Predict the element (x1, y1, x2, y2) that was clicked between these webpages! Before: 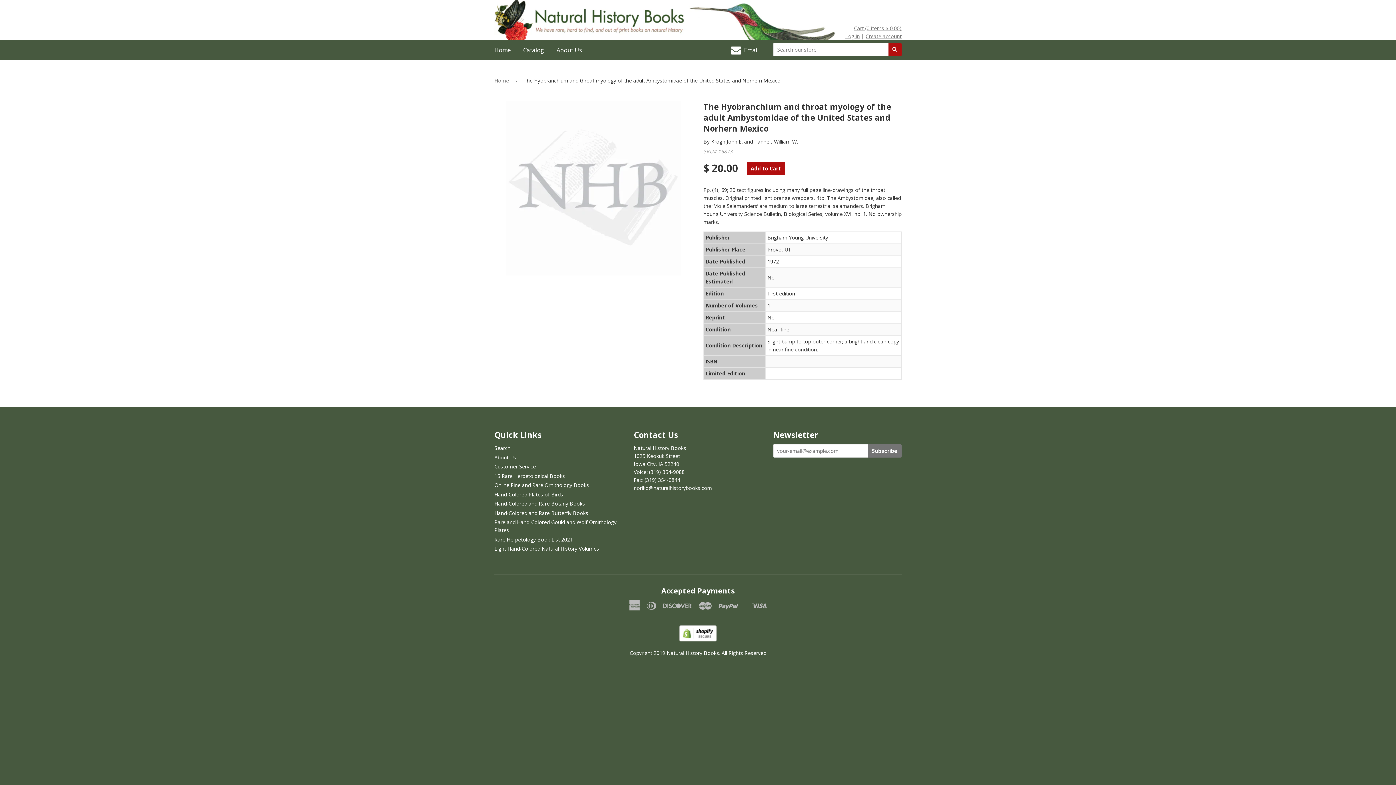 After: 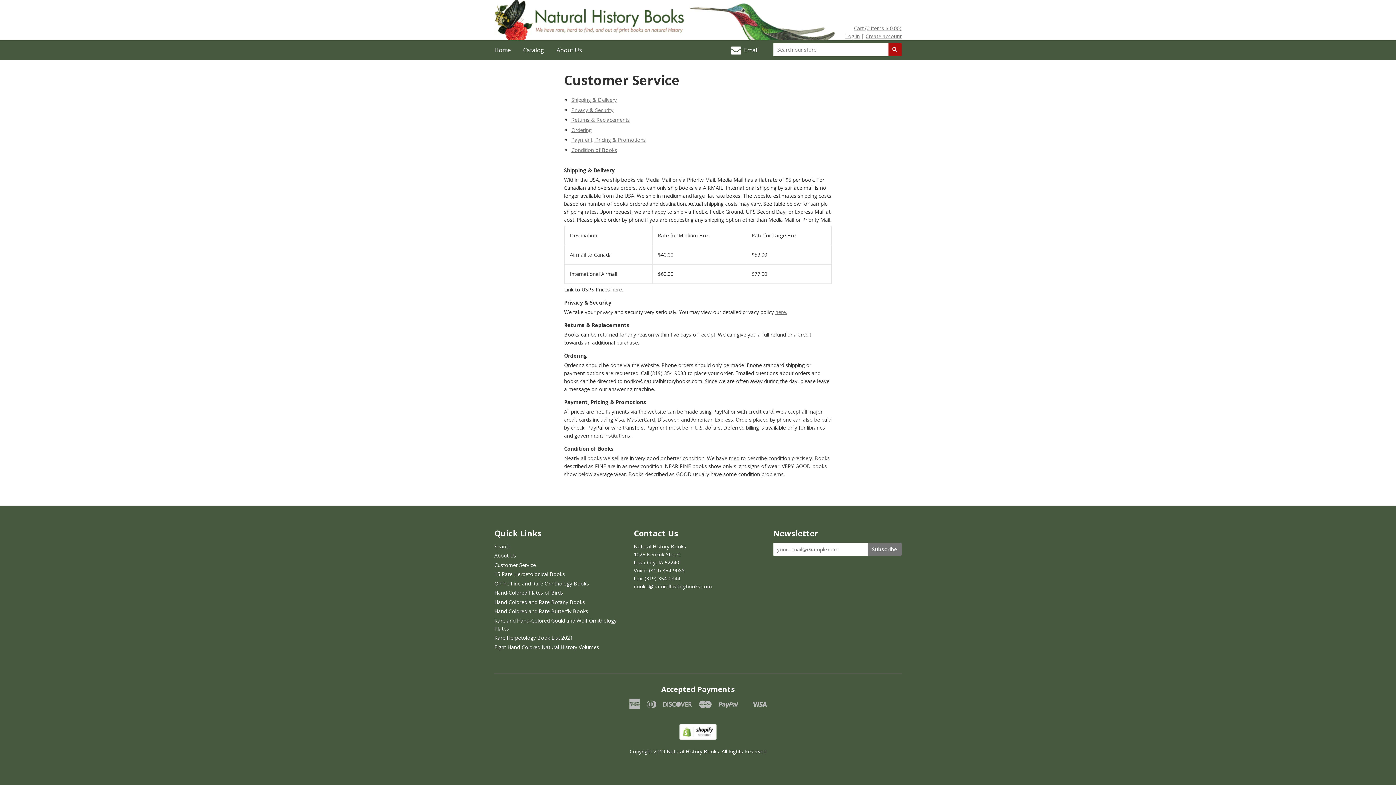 Action: bbox: (494, 463, 536, 470) label: Customer Service